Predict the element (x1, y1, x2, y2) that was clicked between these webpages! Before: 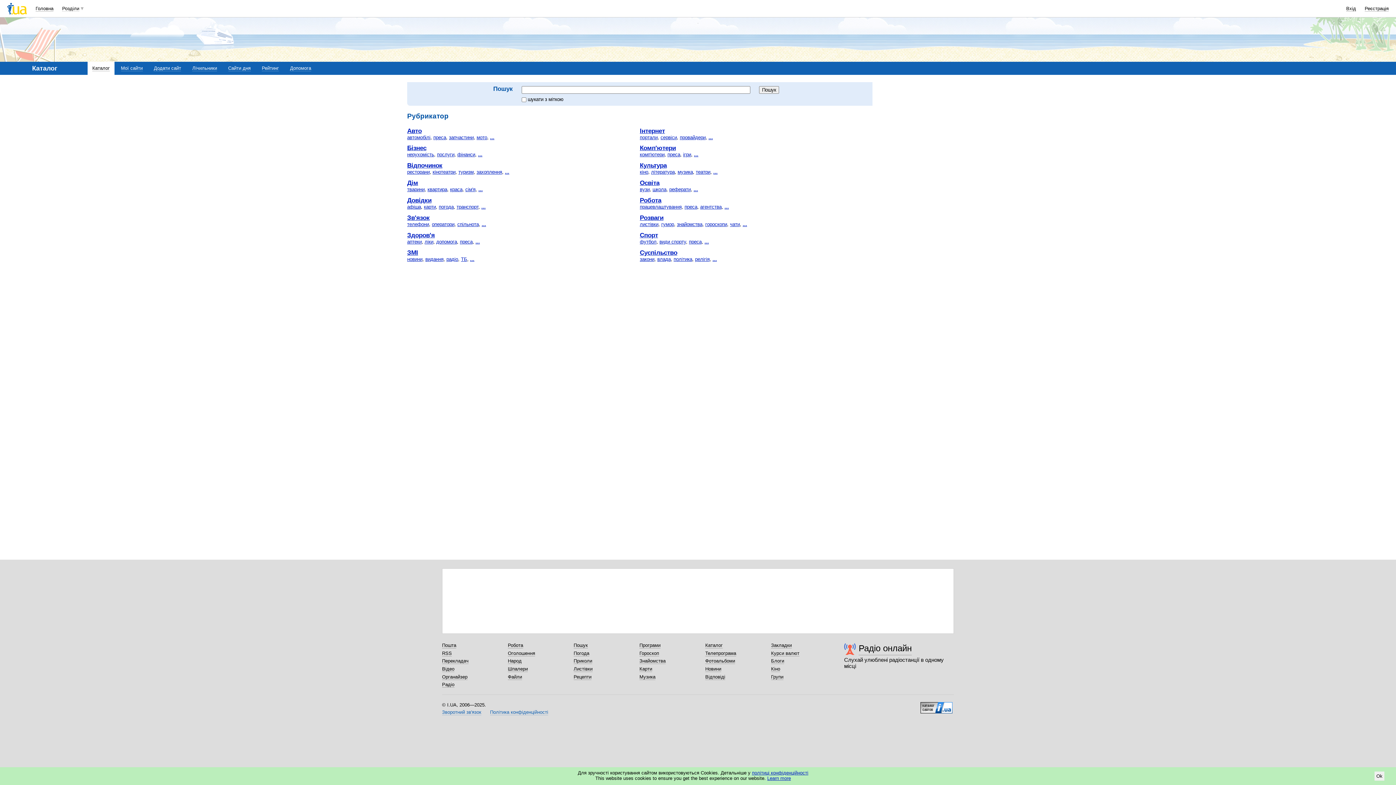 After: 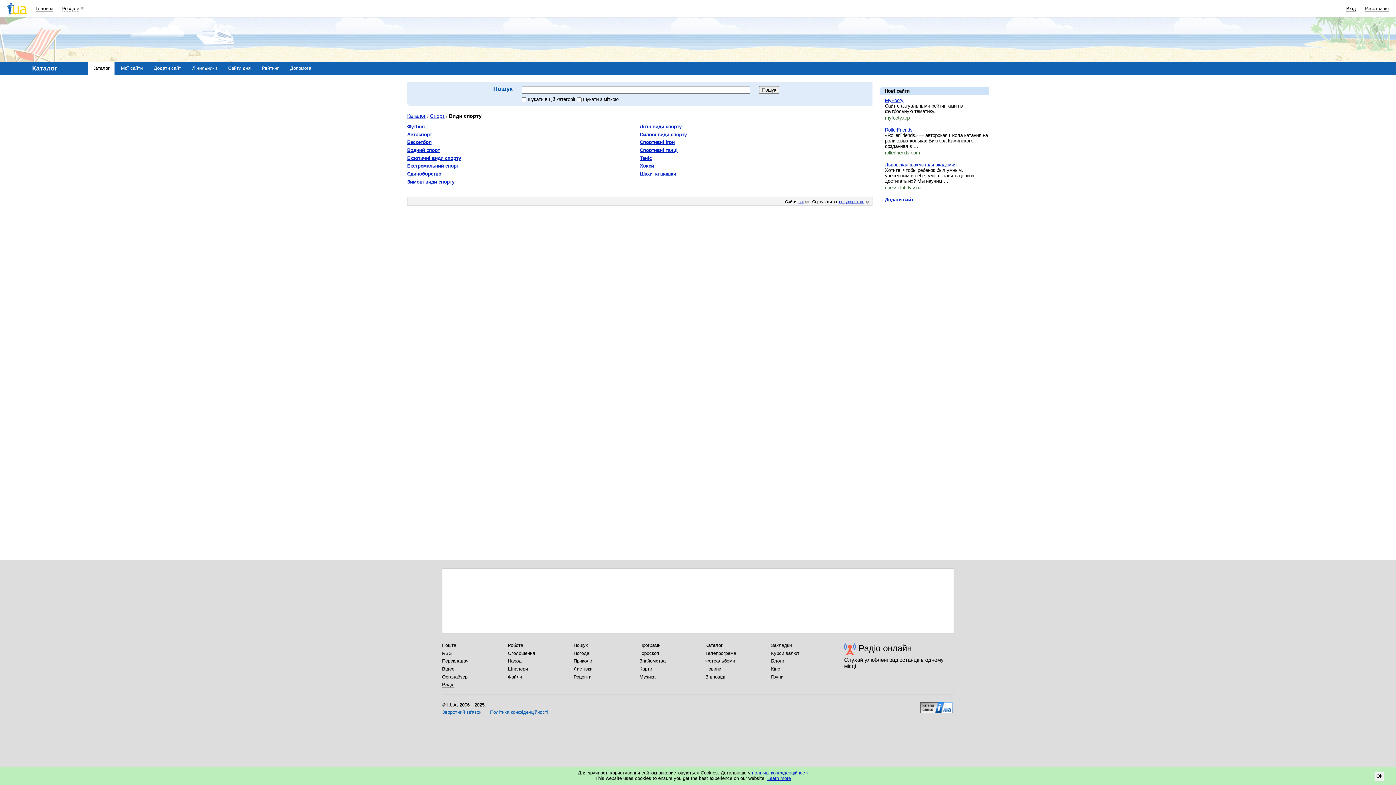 Action: label: види спорту bbox: (659, 239, 686, 244)